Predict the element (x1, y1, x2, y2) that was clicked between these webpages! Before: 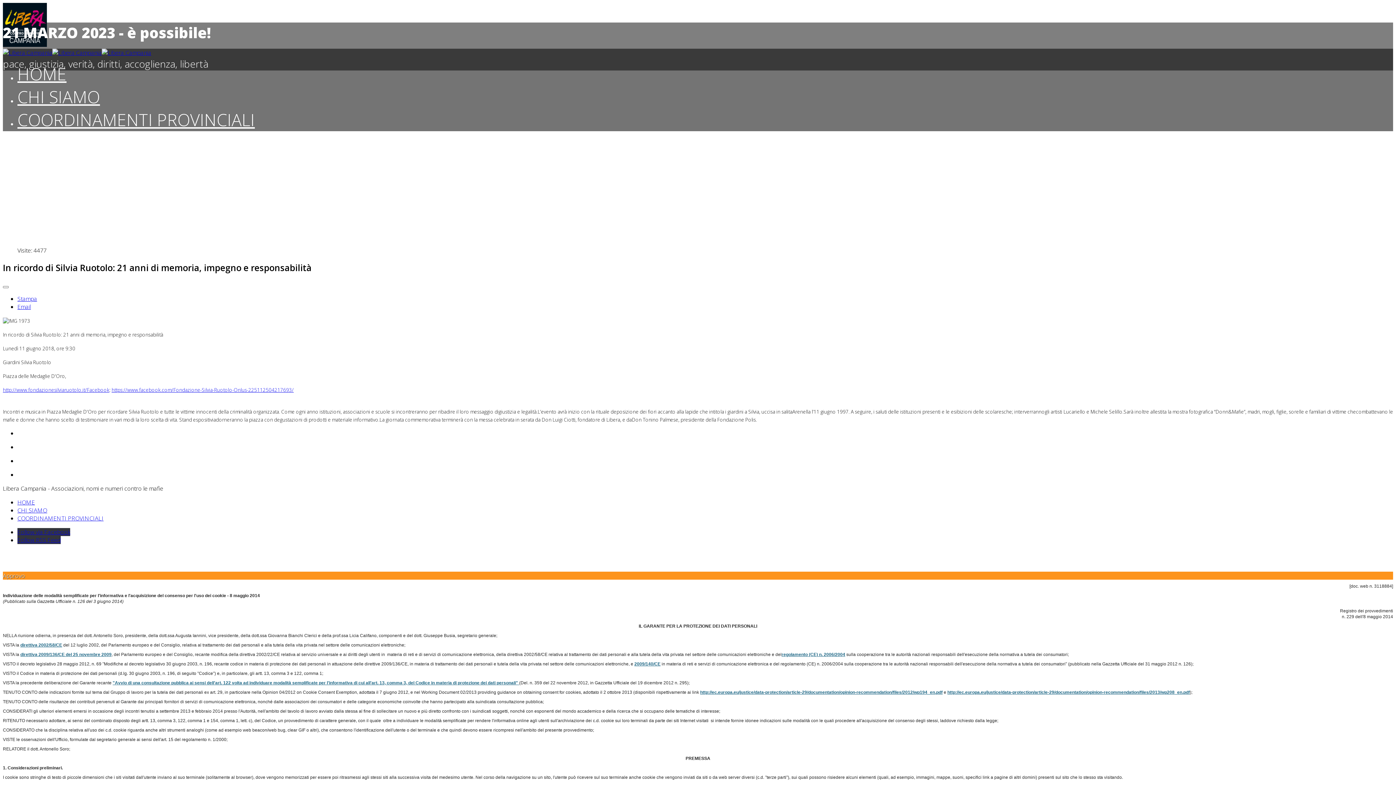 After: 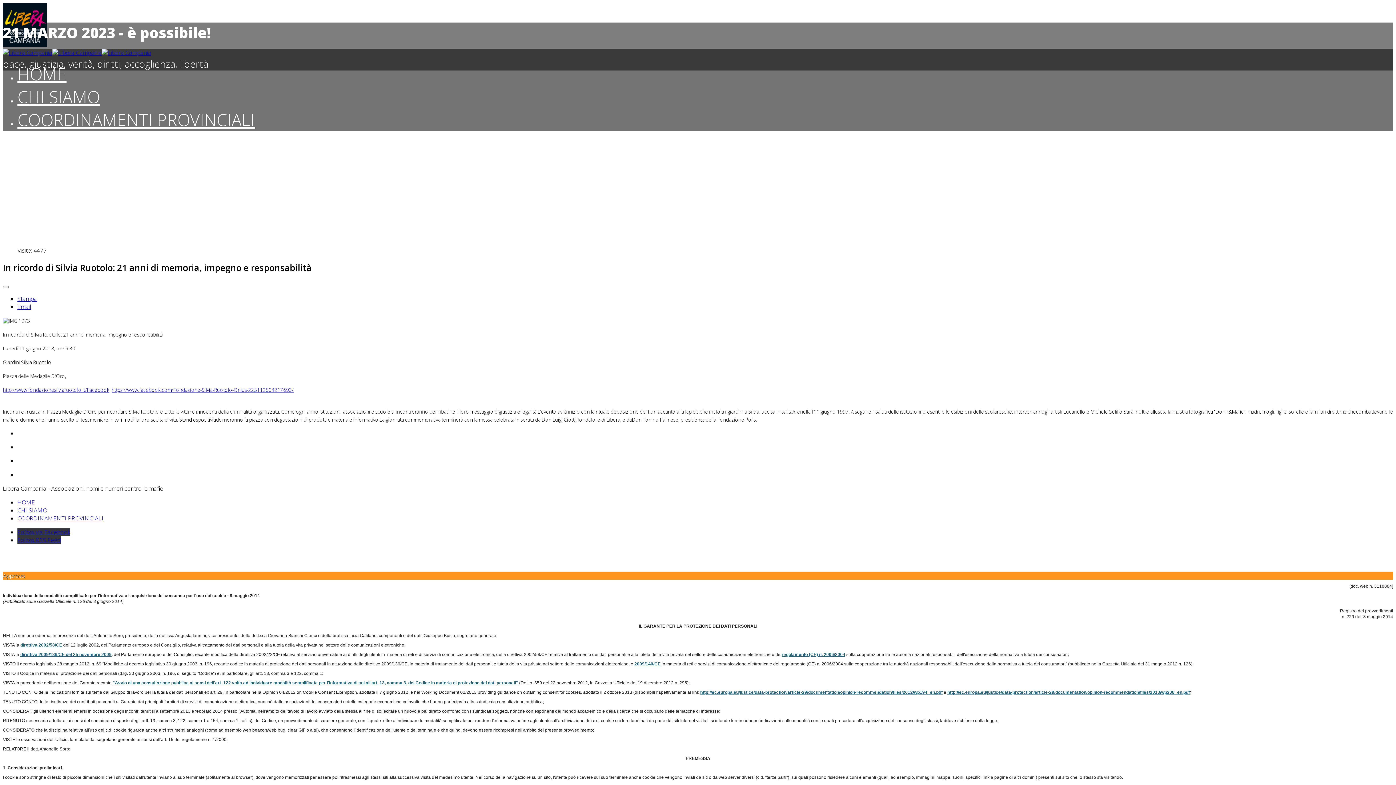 Action: label: regolamento (CE) n. 2006/2004 bbox: (781, 652, 845, 657)